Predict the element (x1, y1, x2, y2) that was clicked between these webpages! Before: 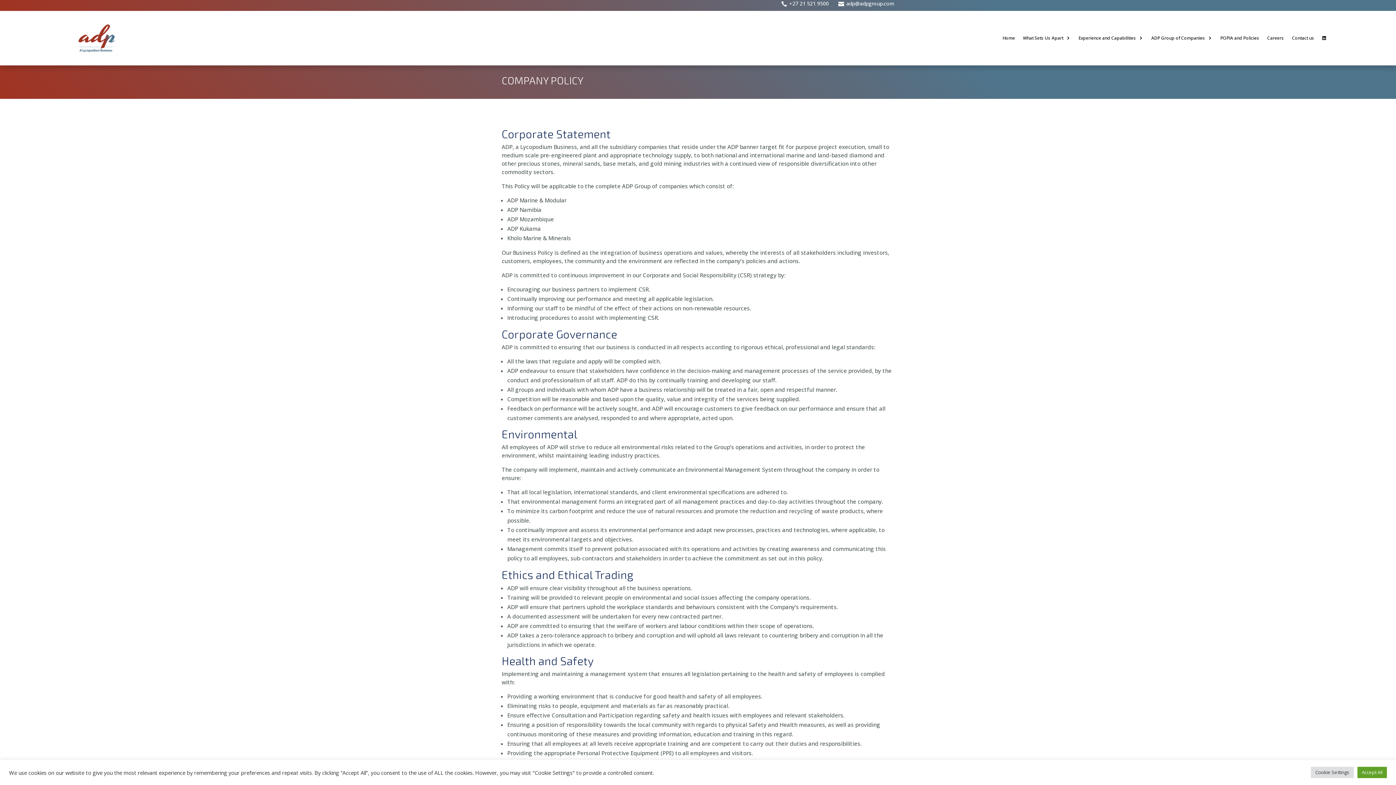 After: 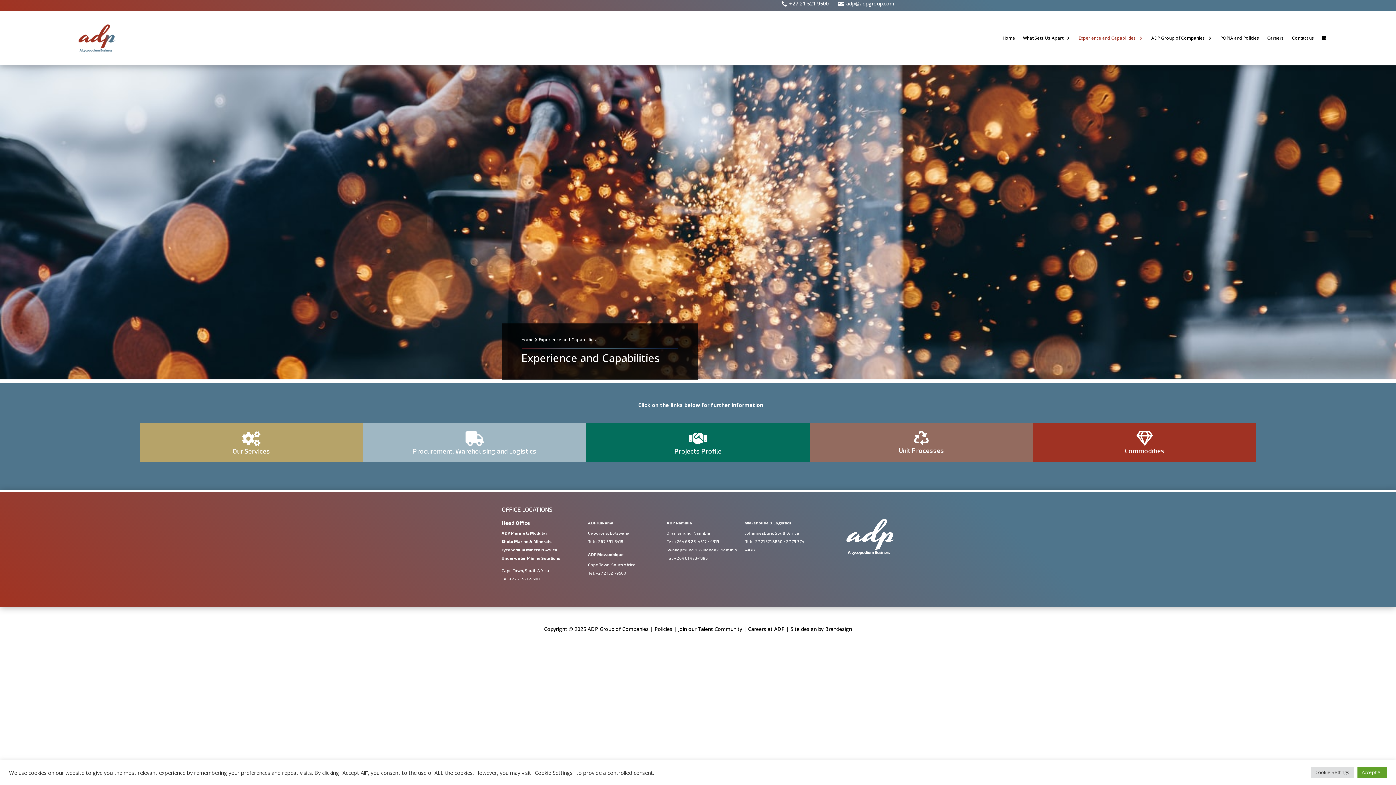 Action: label: Experience and Capabilities bbox: (1078, 23, 1143, 52)